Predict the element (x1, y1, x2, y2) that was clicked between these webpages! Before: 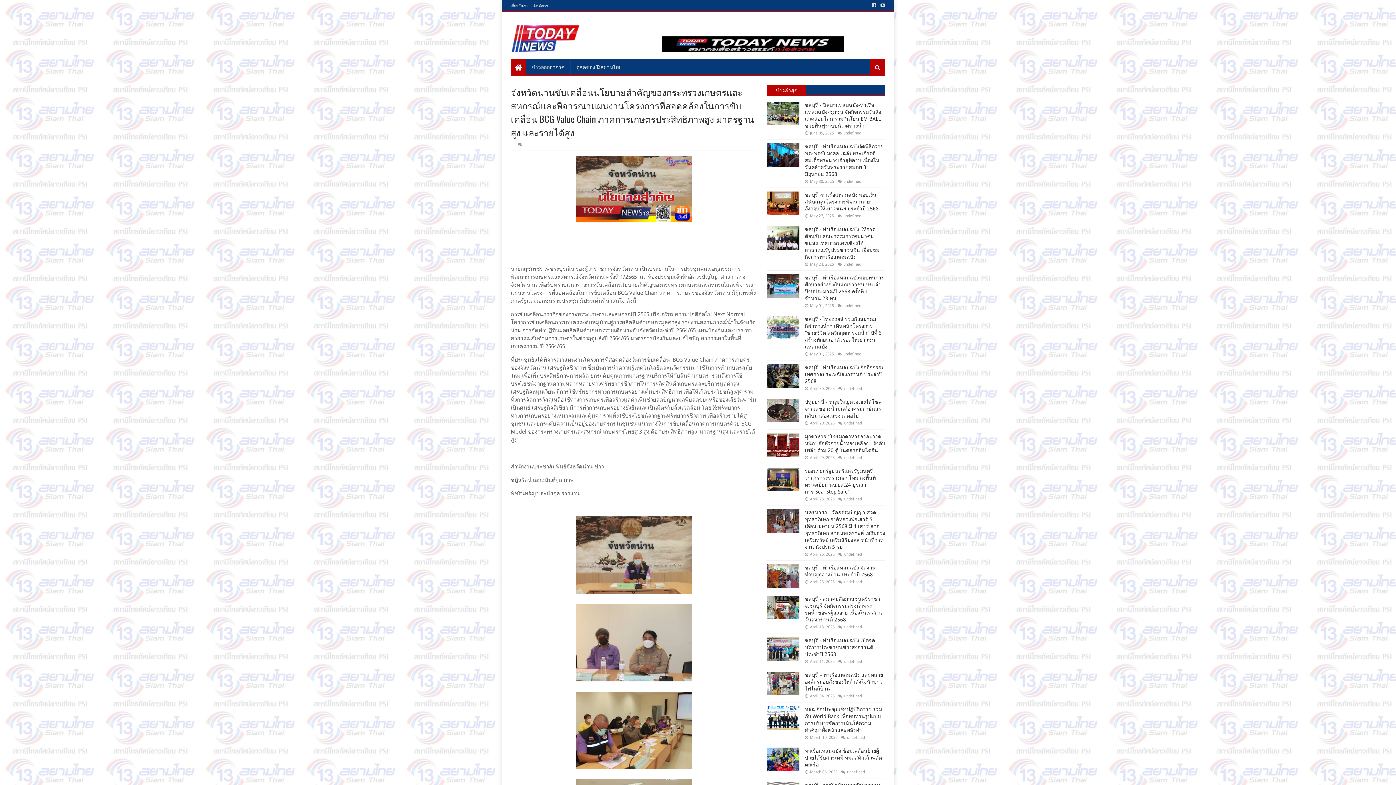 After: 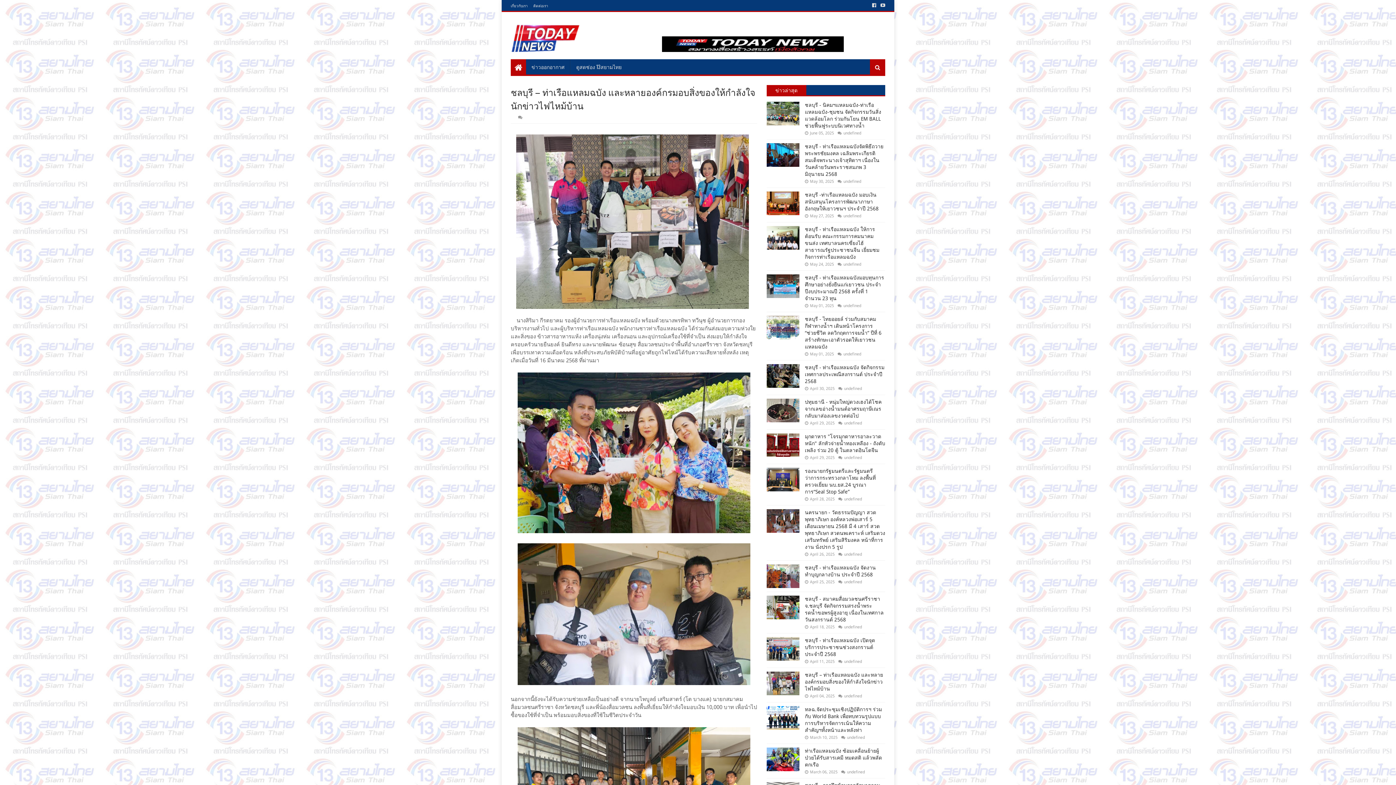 Action: bbox: (766, 672, 799, 695)